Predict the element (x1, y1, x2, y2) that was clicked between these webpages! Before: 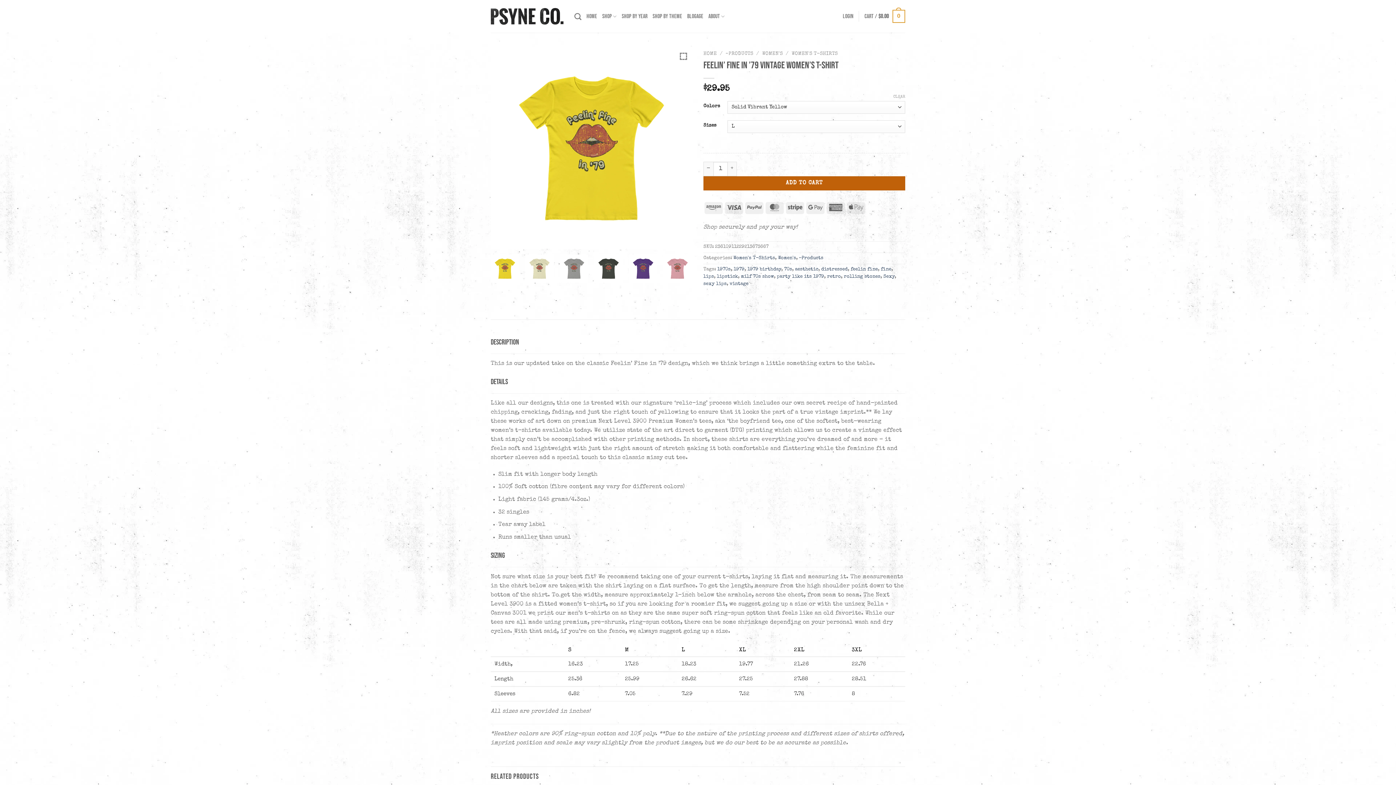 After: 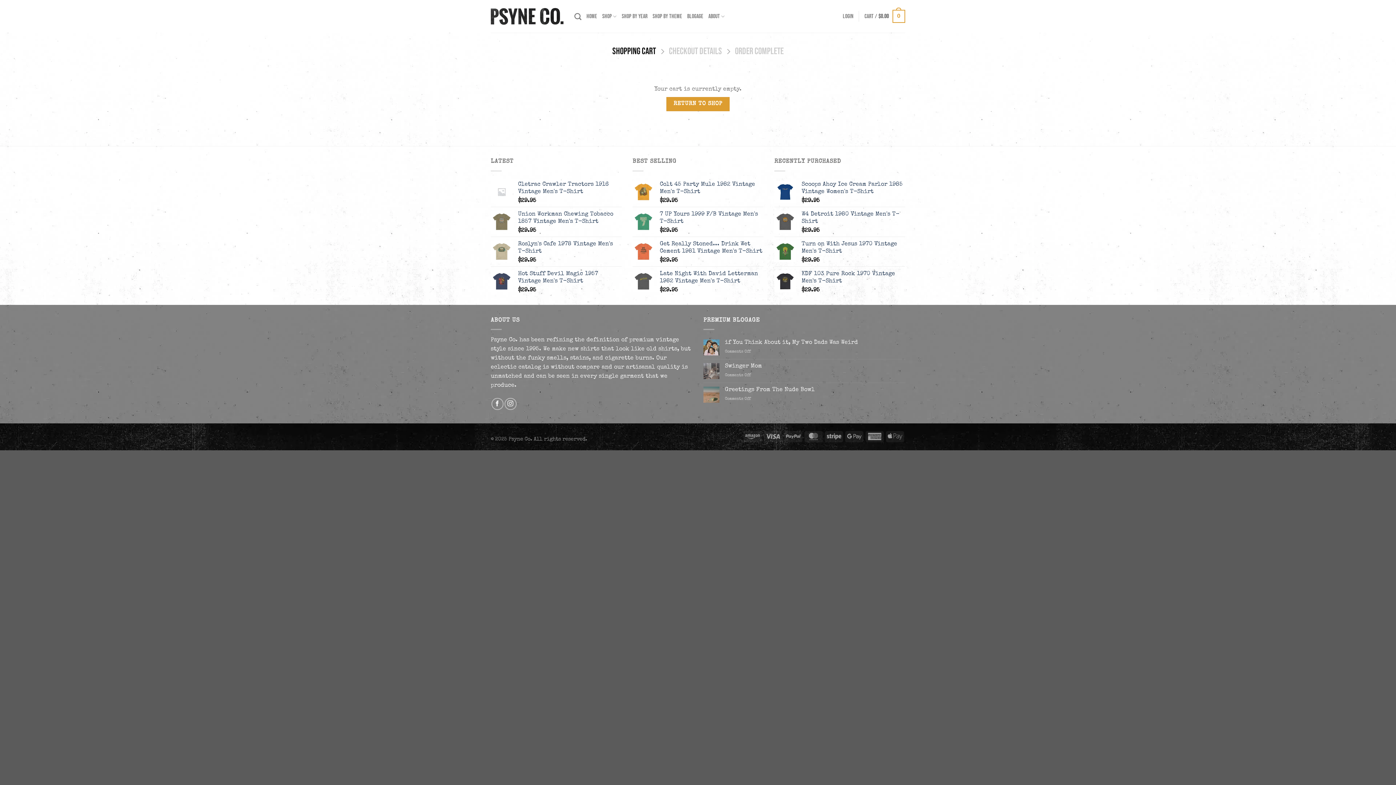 Action: label: CART / $0.00
0 bbox: (864, 4, 905, 28)